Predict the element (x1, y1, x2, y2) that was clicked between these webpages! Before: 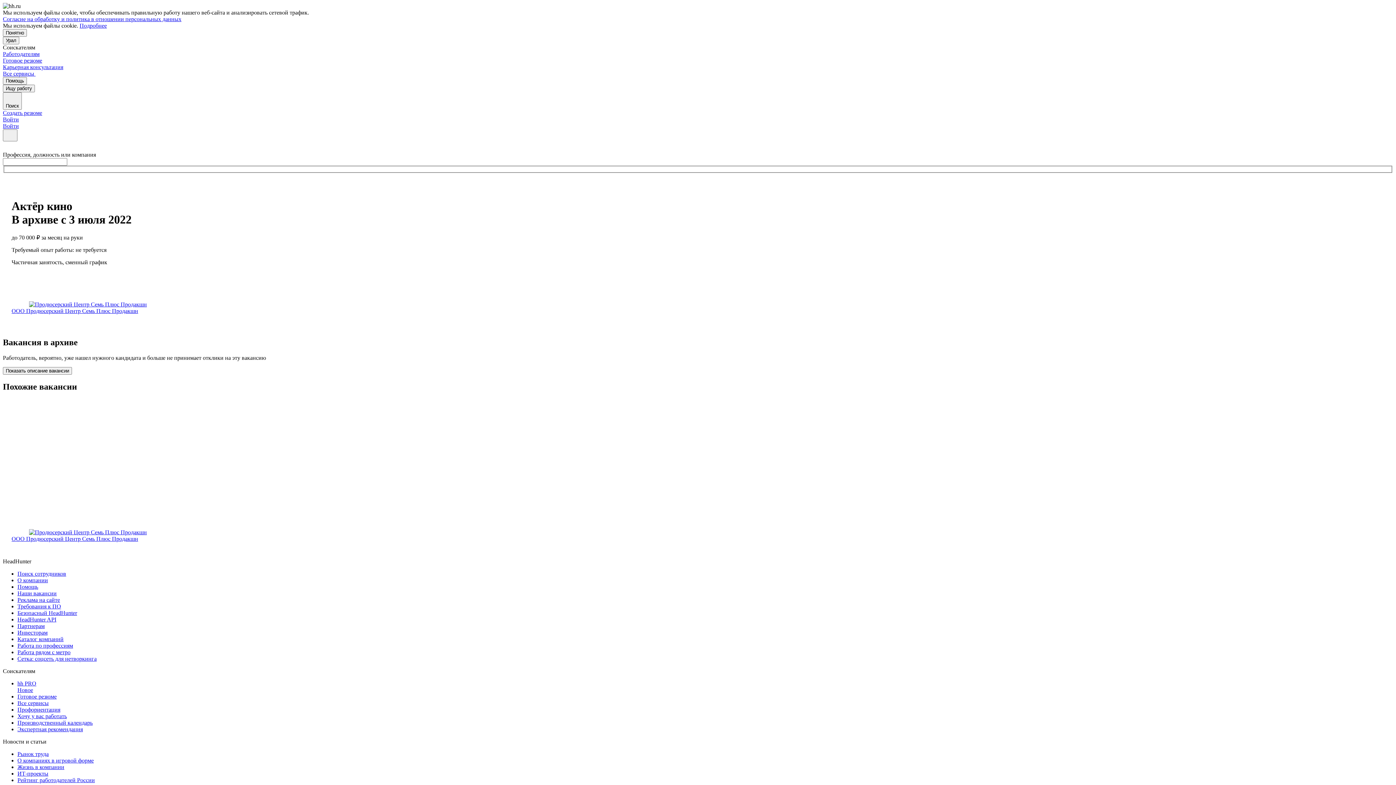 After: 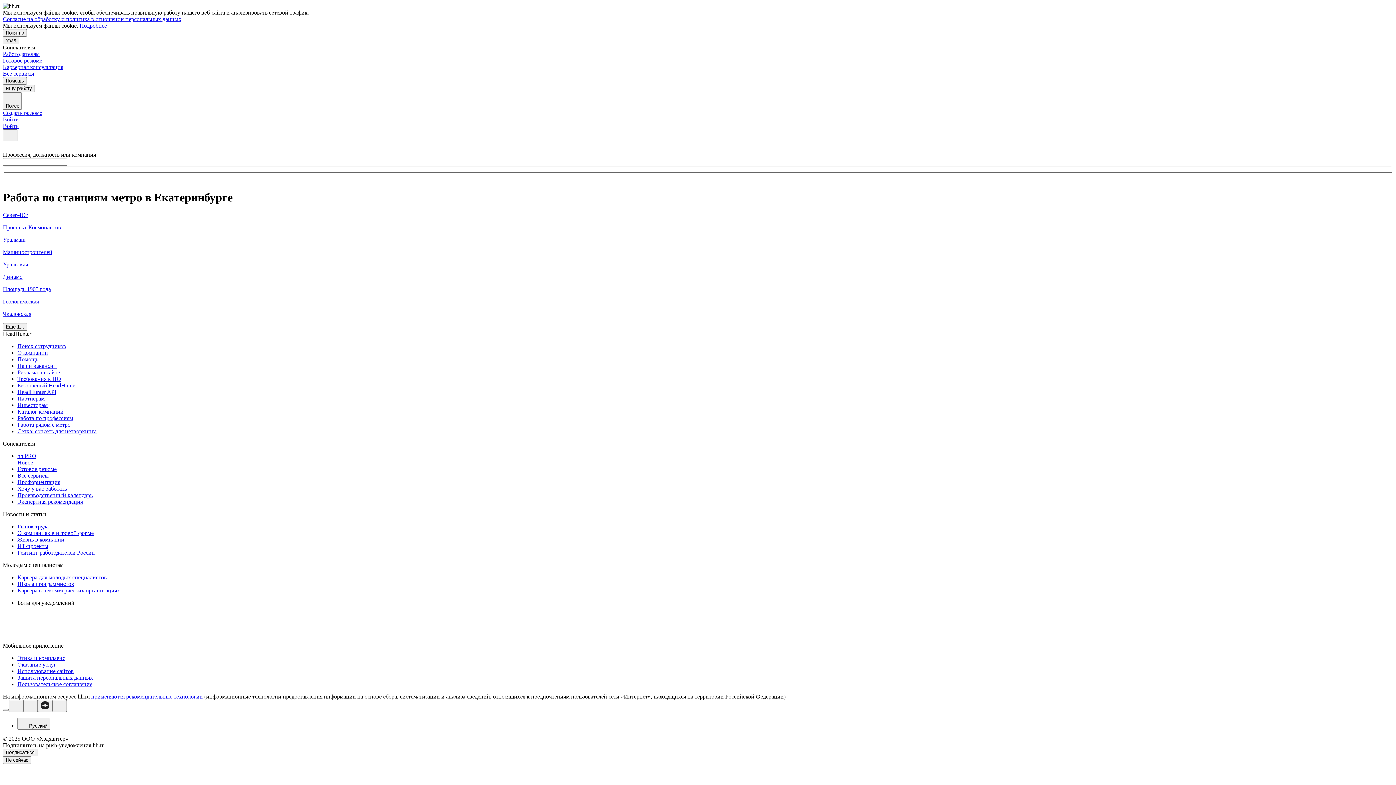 Action: bbox: (17, 649, 1393, 656) label: Работа рядом с метро